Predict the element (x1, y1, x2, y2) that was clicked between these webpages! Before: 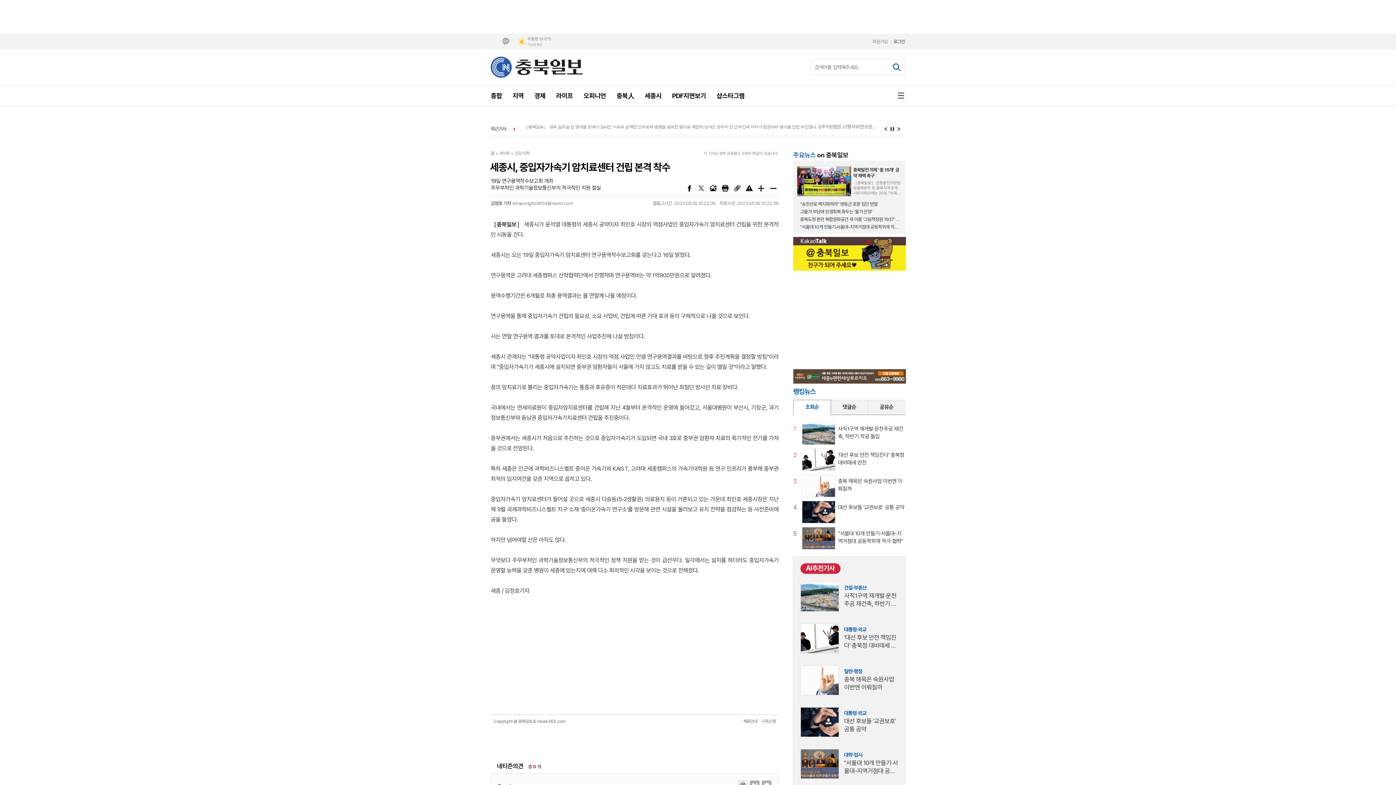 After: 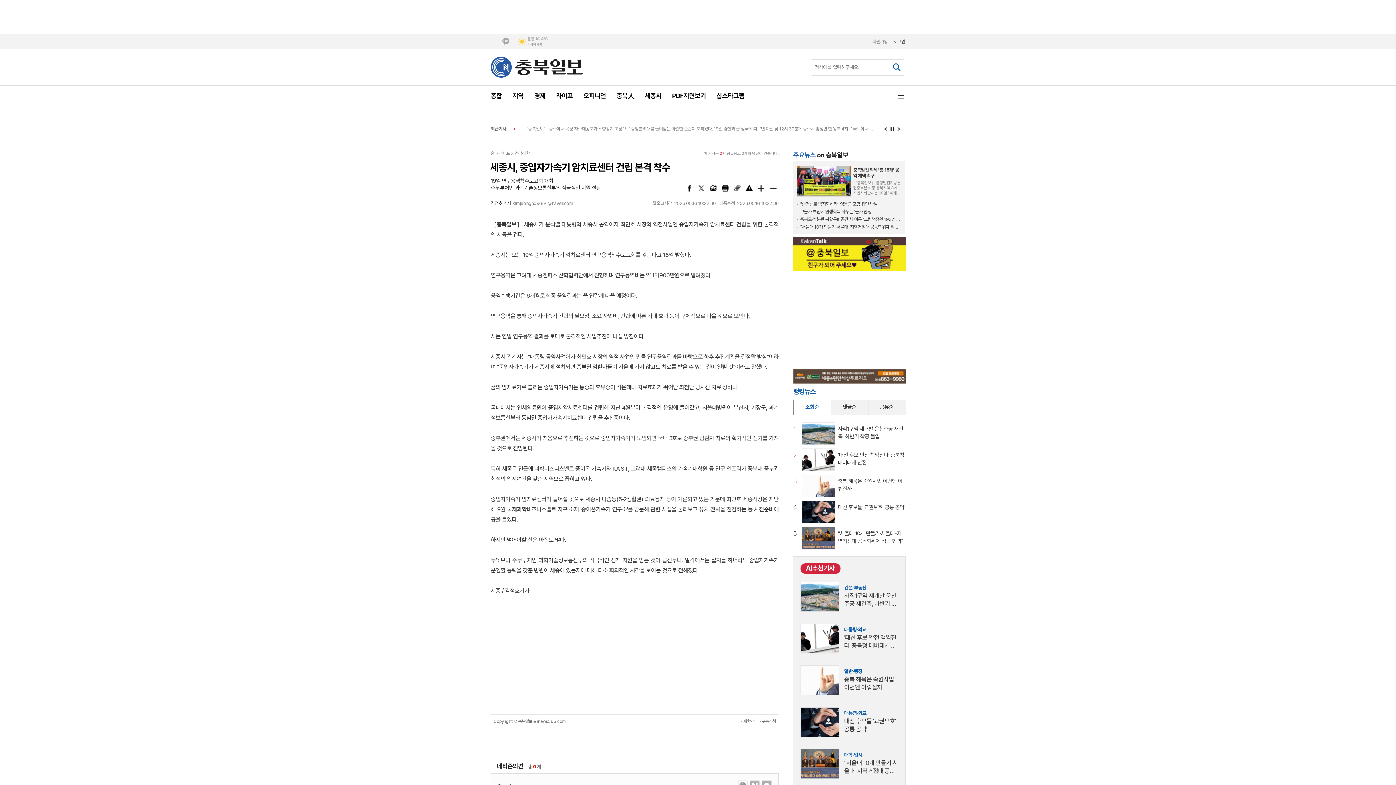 Action: label: 스크랩 bbox: (732, 182, 742, 193)